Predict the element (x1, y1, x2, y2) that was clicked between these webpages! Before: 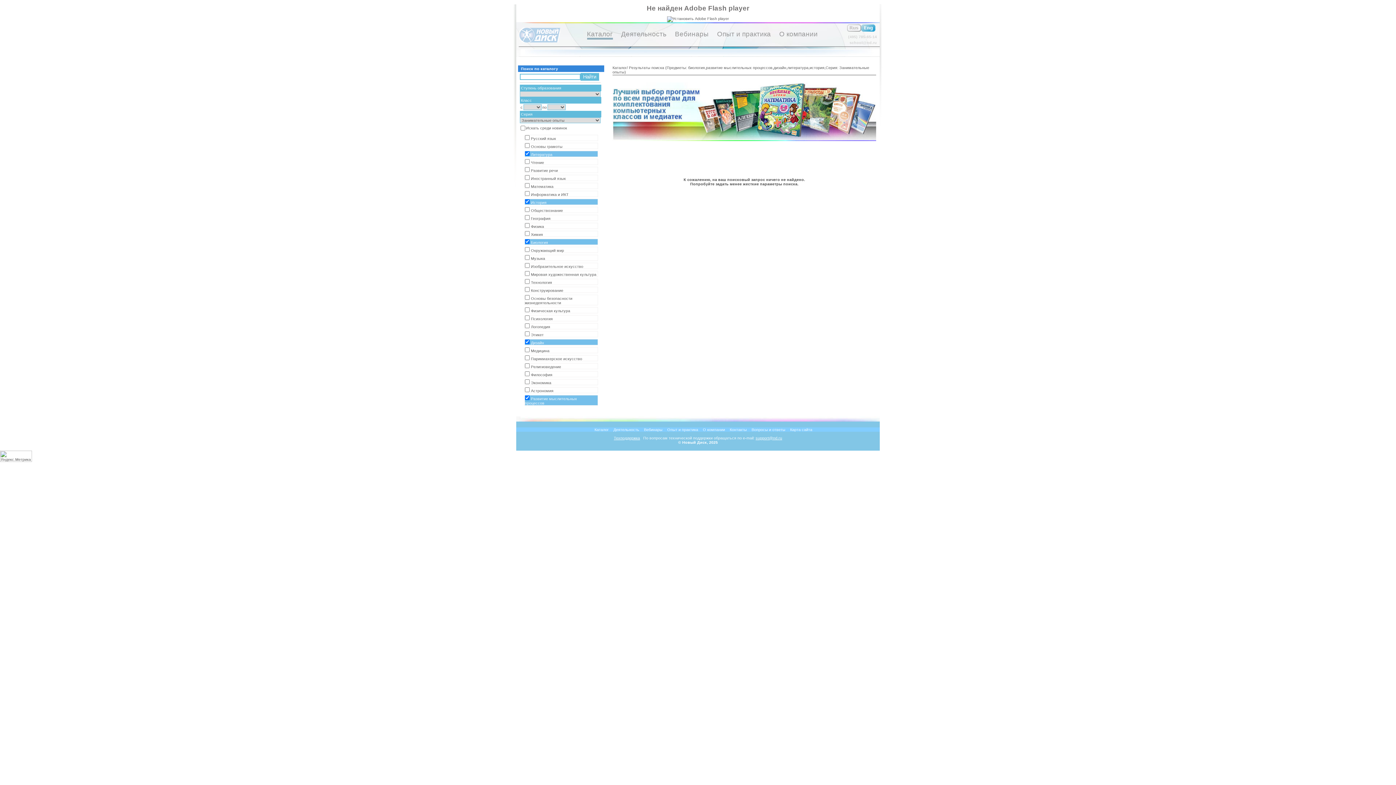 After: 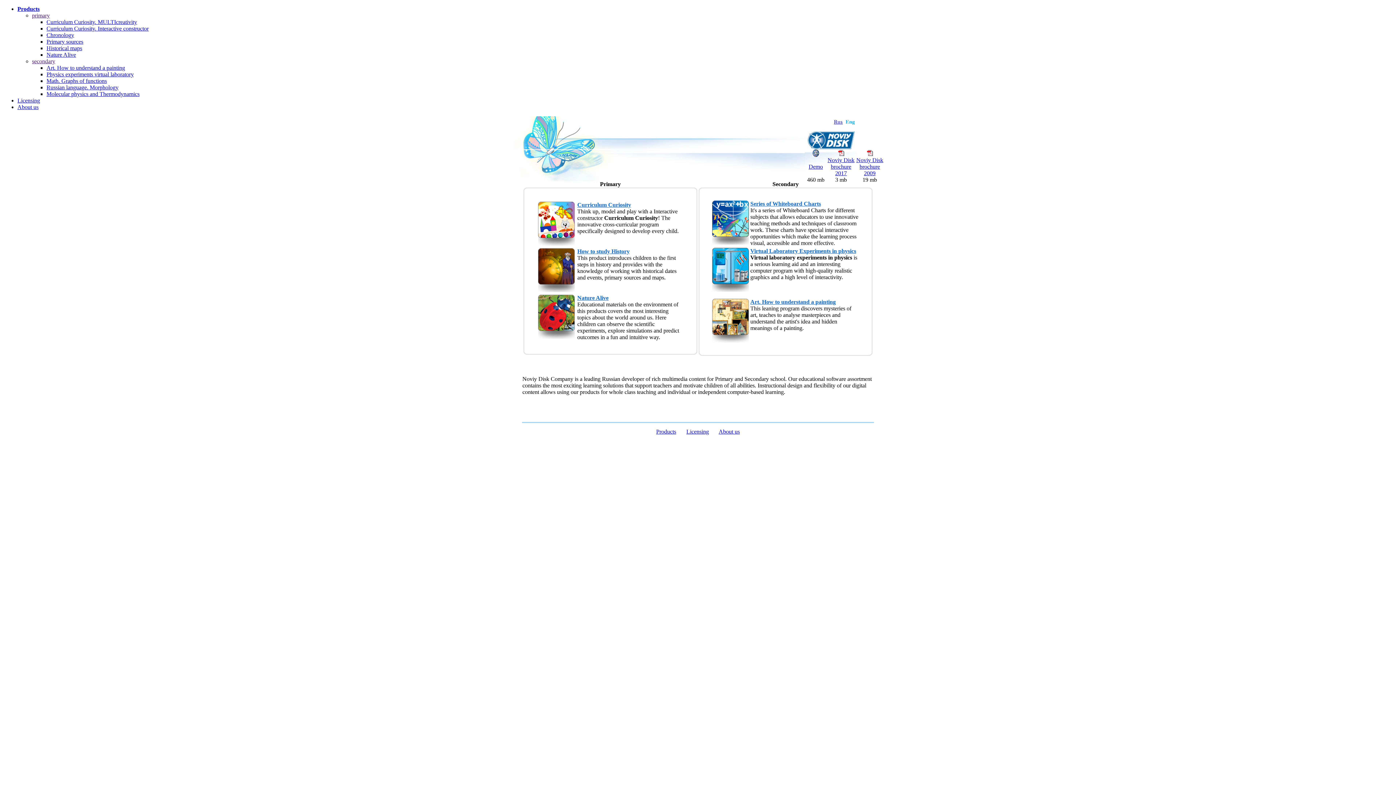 Action: bbox: (861, 26, 875, 32)